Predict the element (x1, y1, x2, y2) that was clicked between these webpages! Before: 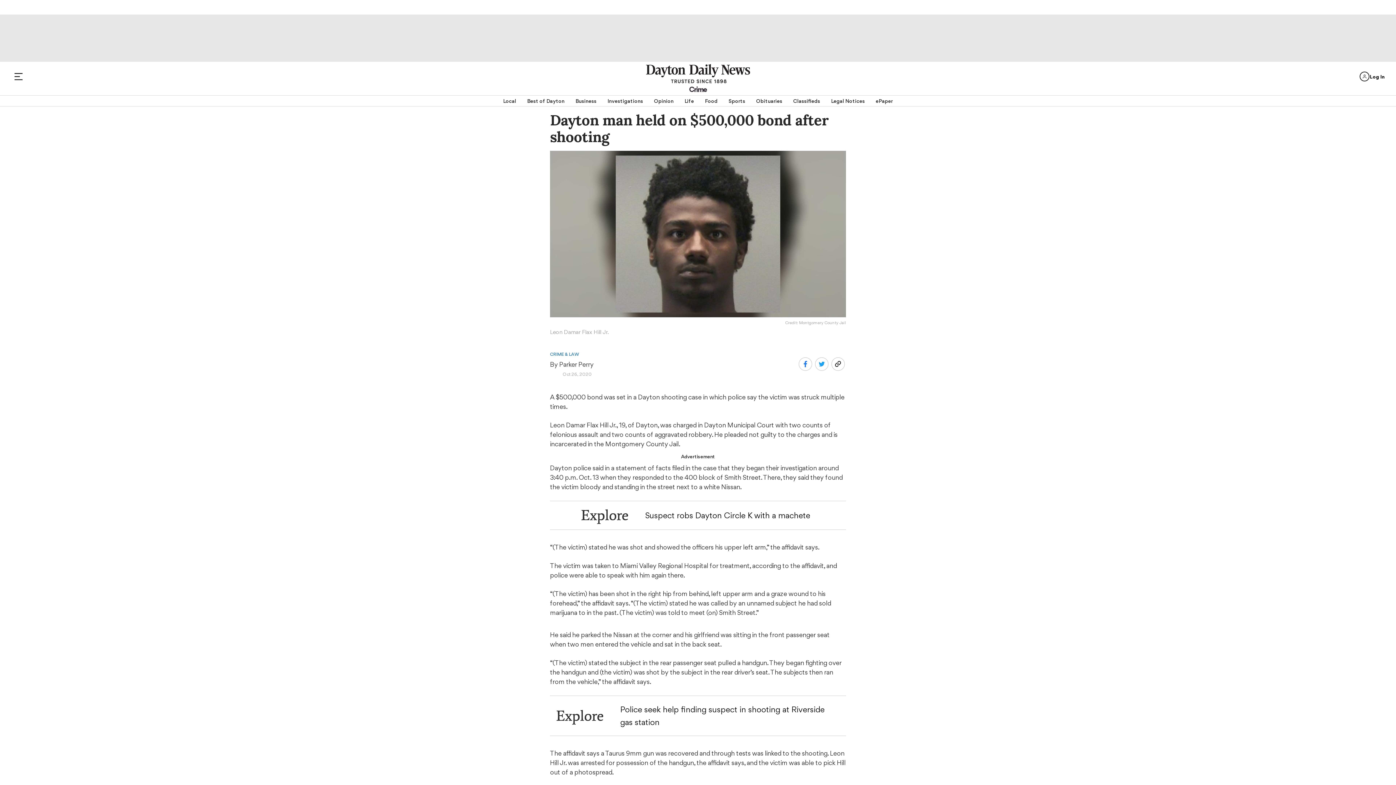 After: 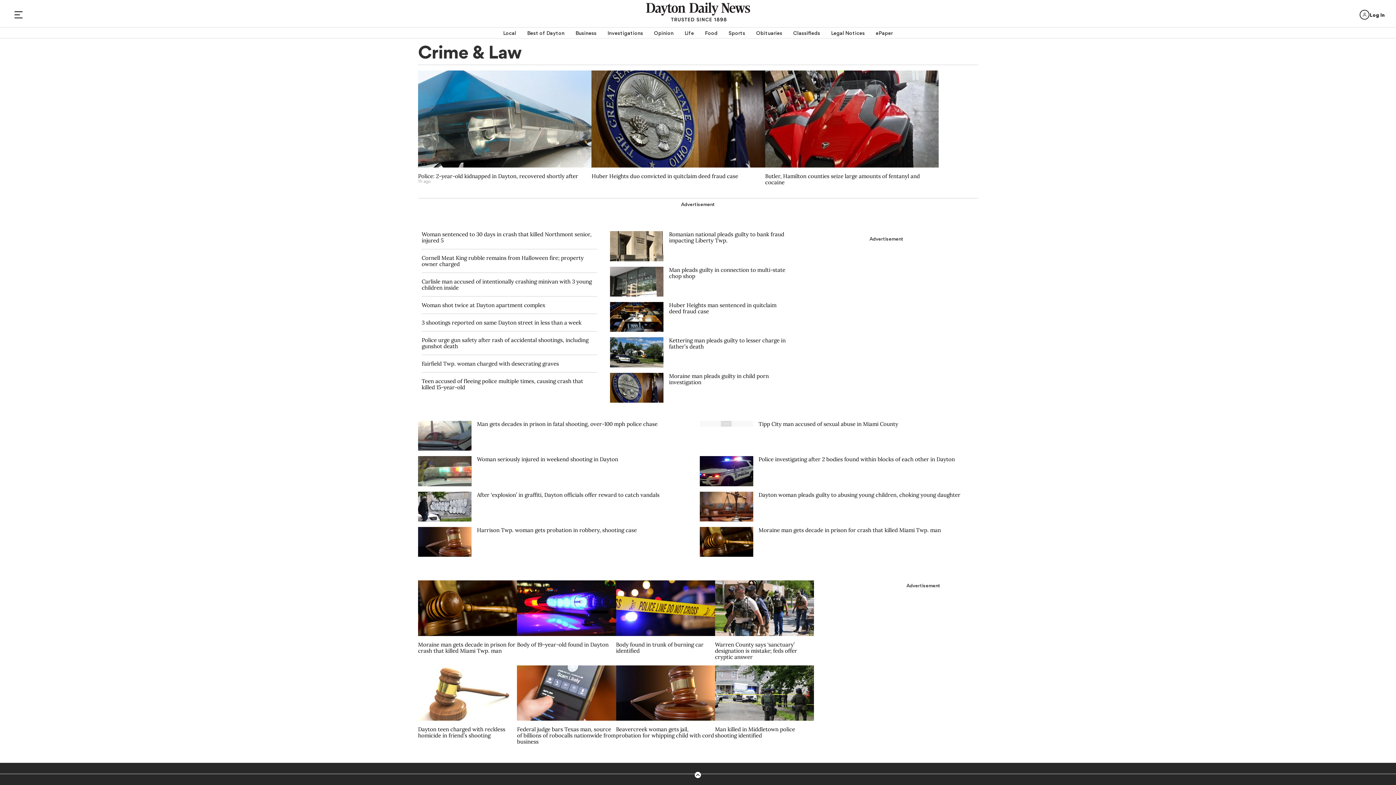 Action: label: Crime bbox: (689, 86, 707, 92)